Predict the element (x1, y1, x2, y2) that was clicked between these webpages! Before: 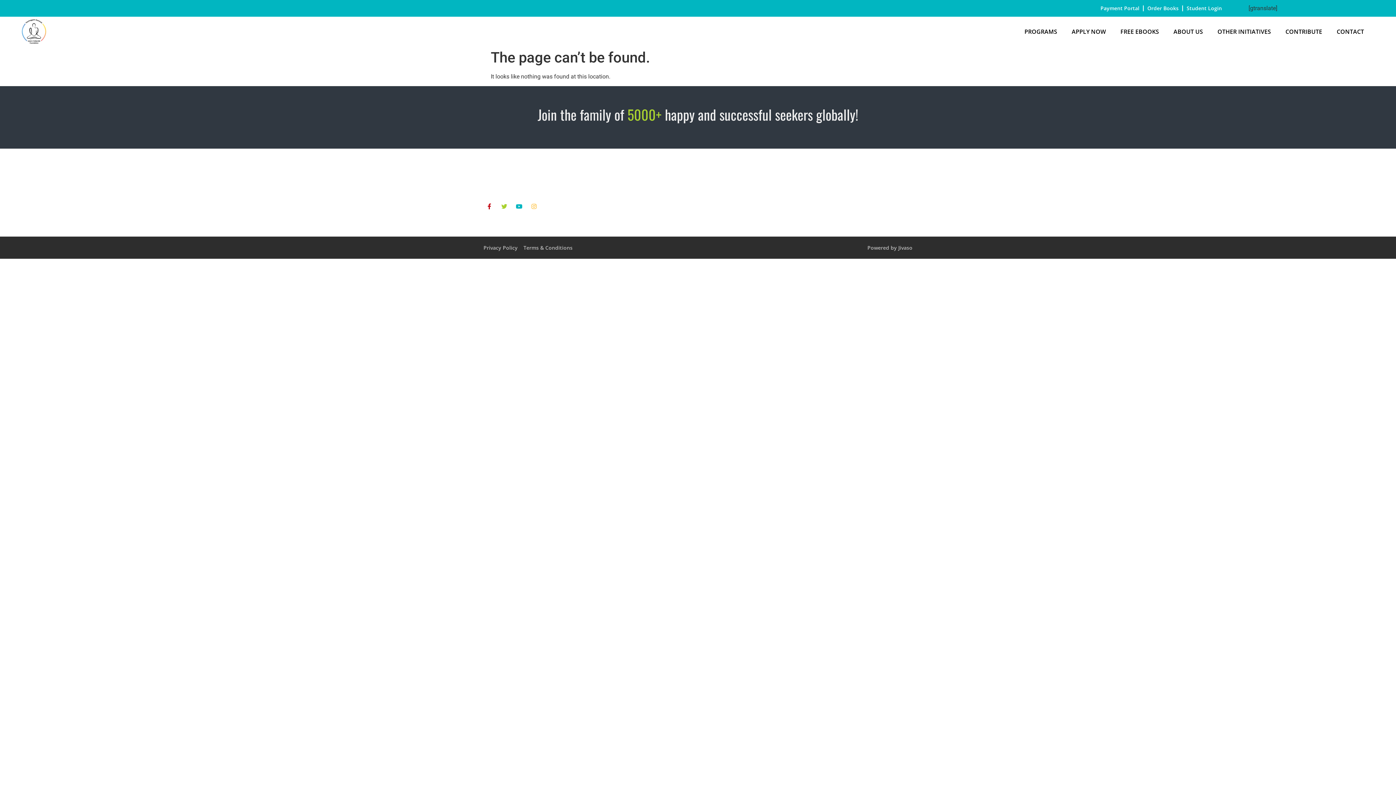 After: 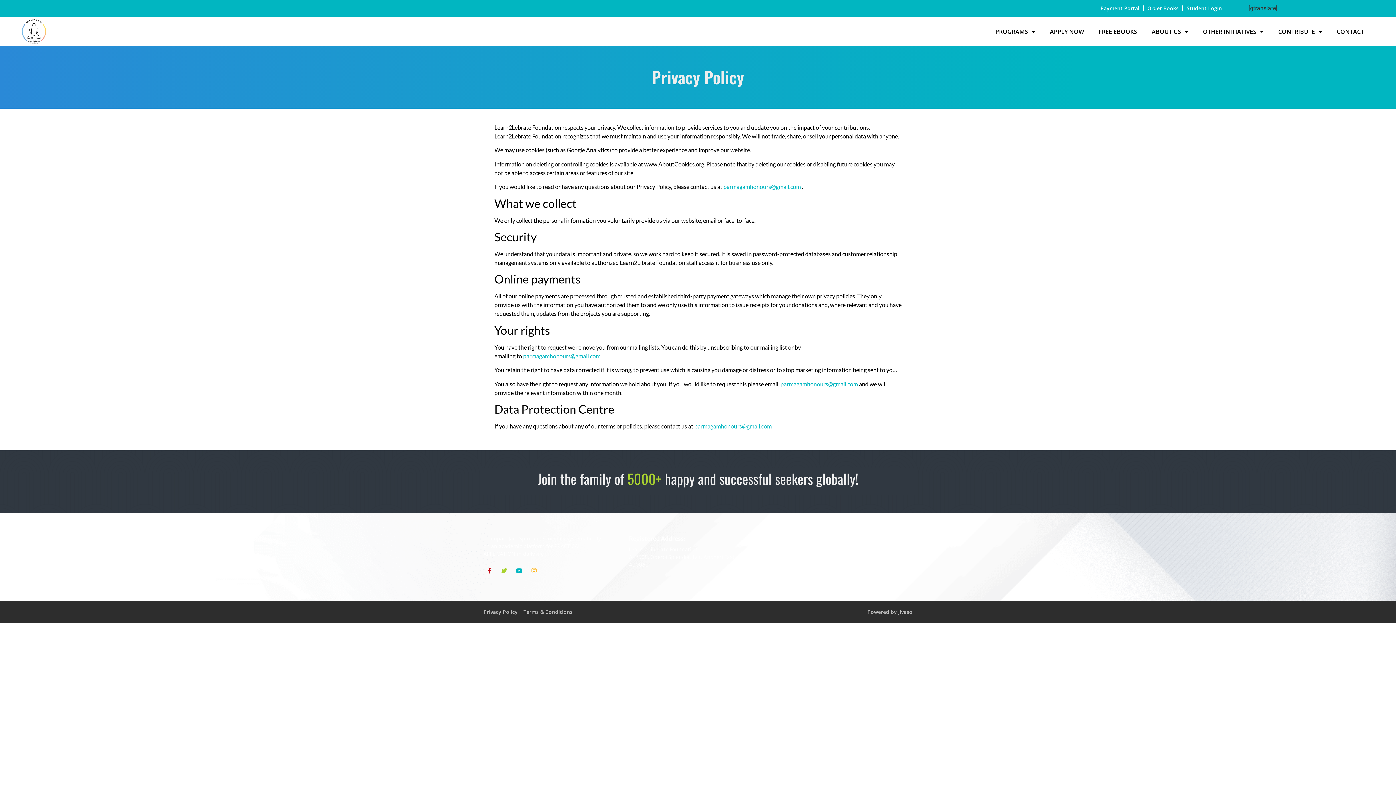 Action: label: Privacy Policy bbox: (483, 244, 517, 251)